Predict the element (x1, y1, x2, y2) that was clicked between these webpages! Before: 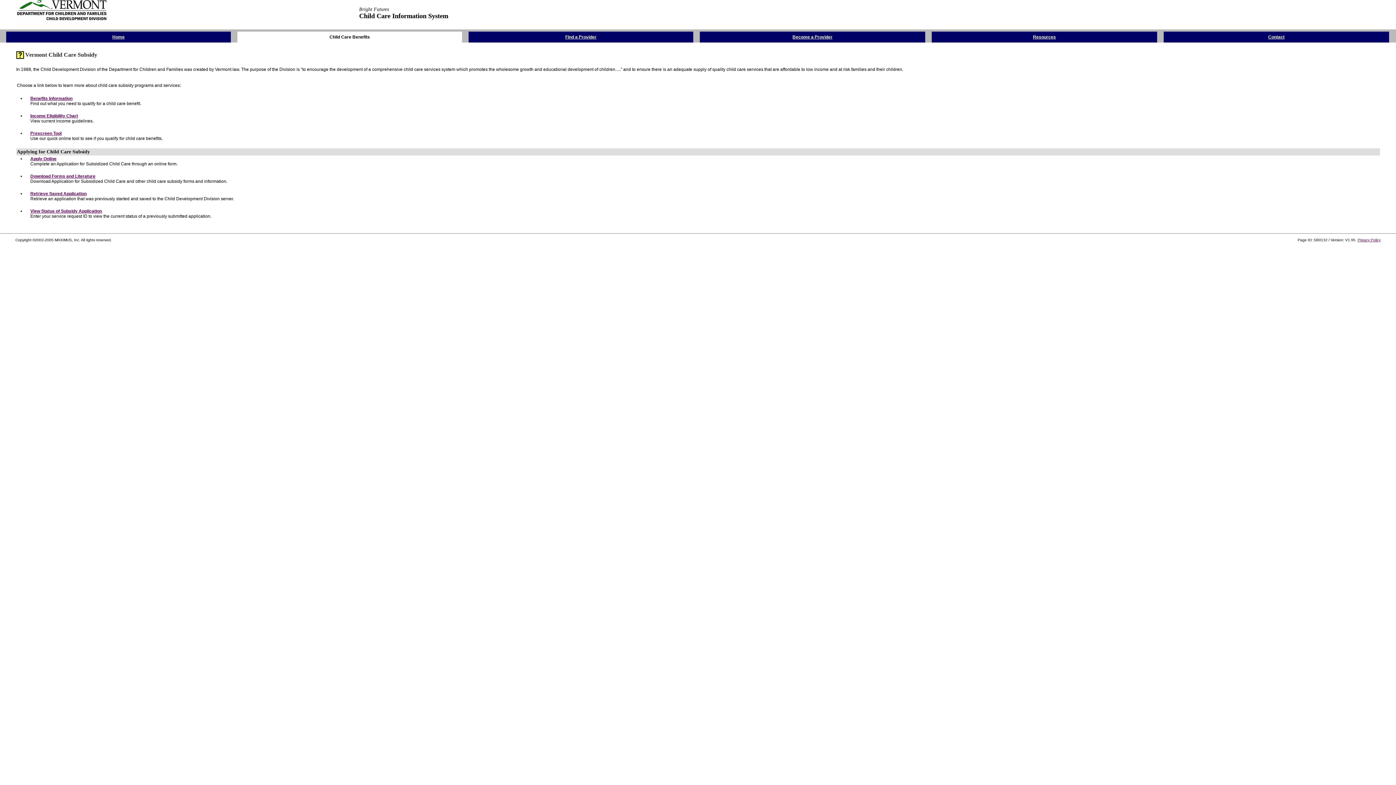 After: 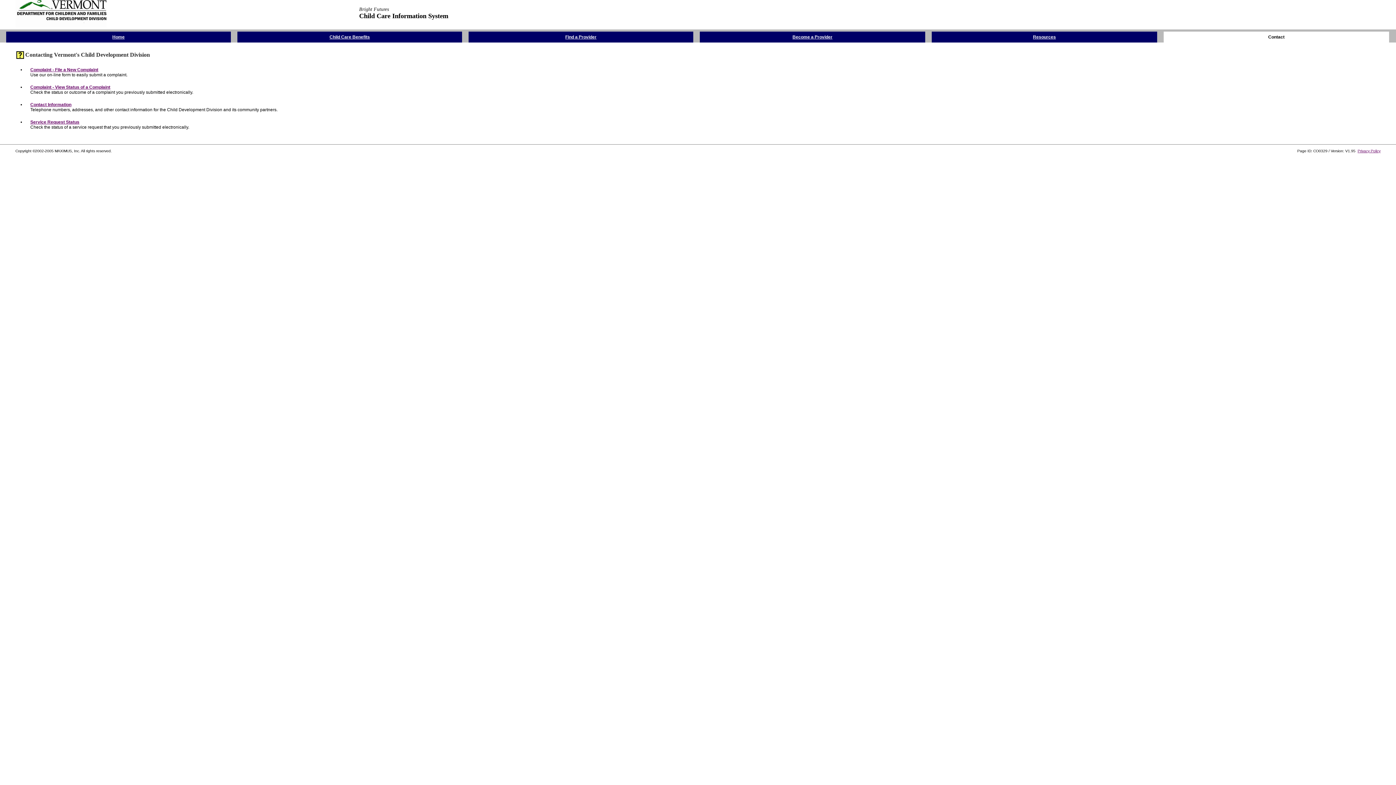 Action: label: Contact bbox: (1268, 33, 1284, 39)